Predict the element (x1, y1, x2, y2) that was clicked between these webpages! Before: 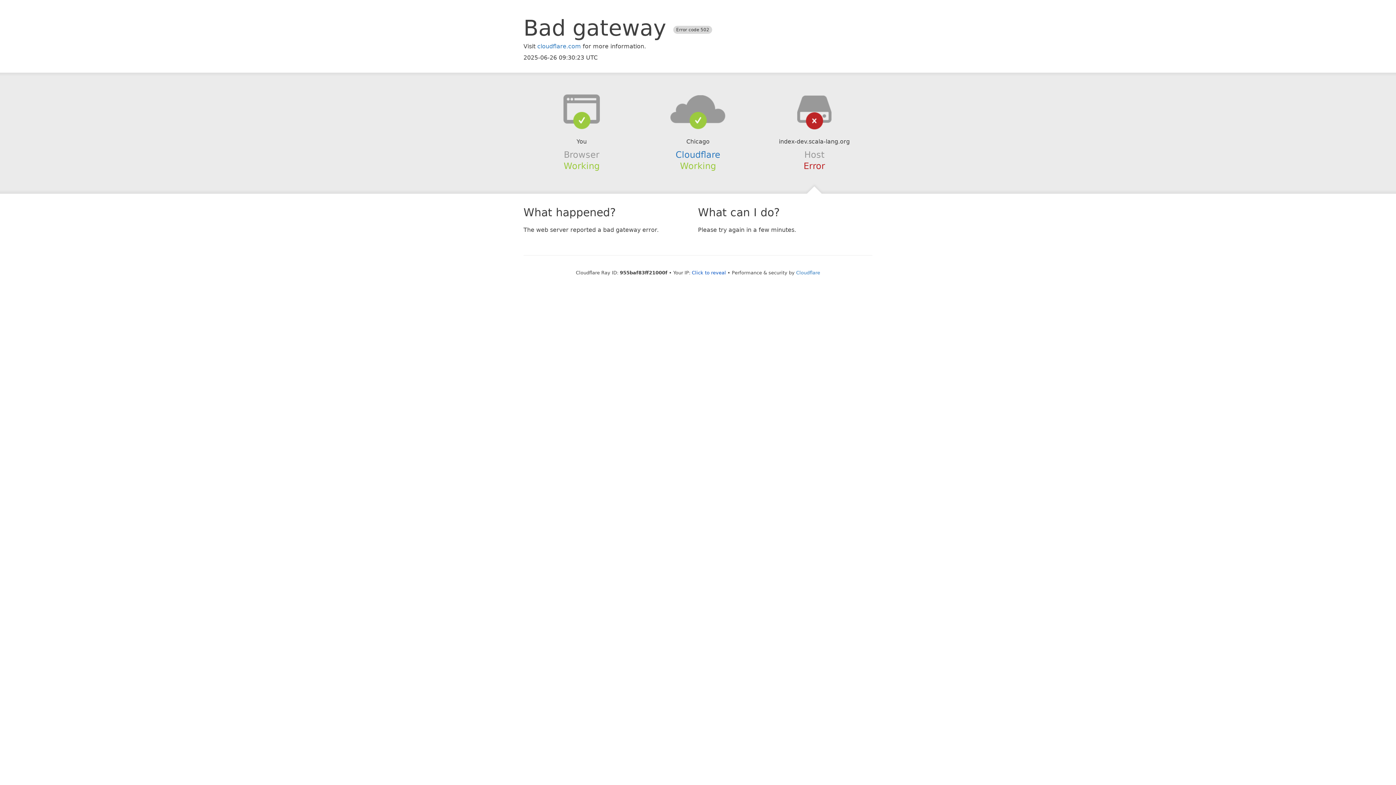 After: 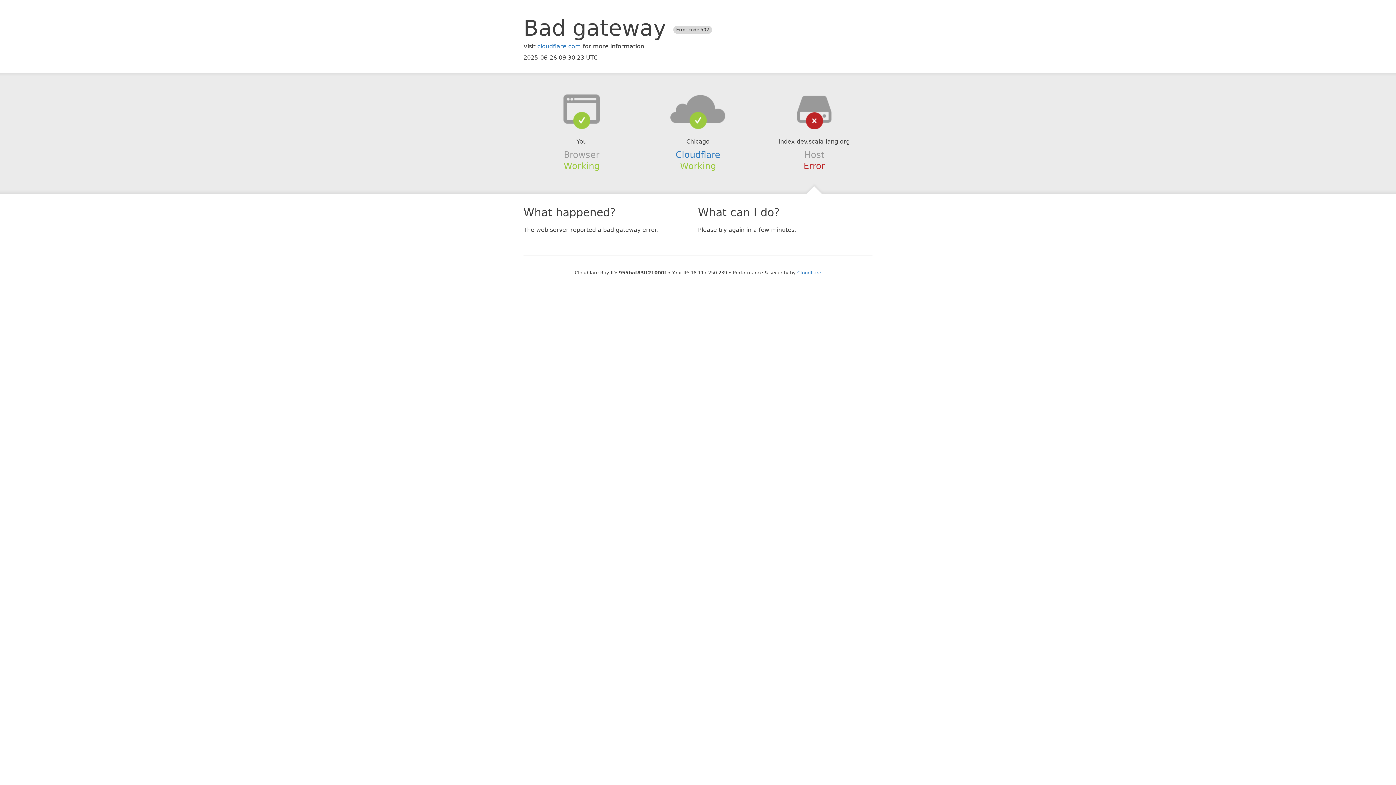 Action: label: Click to reveal bbox: (692, 270, 726, 275)